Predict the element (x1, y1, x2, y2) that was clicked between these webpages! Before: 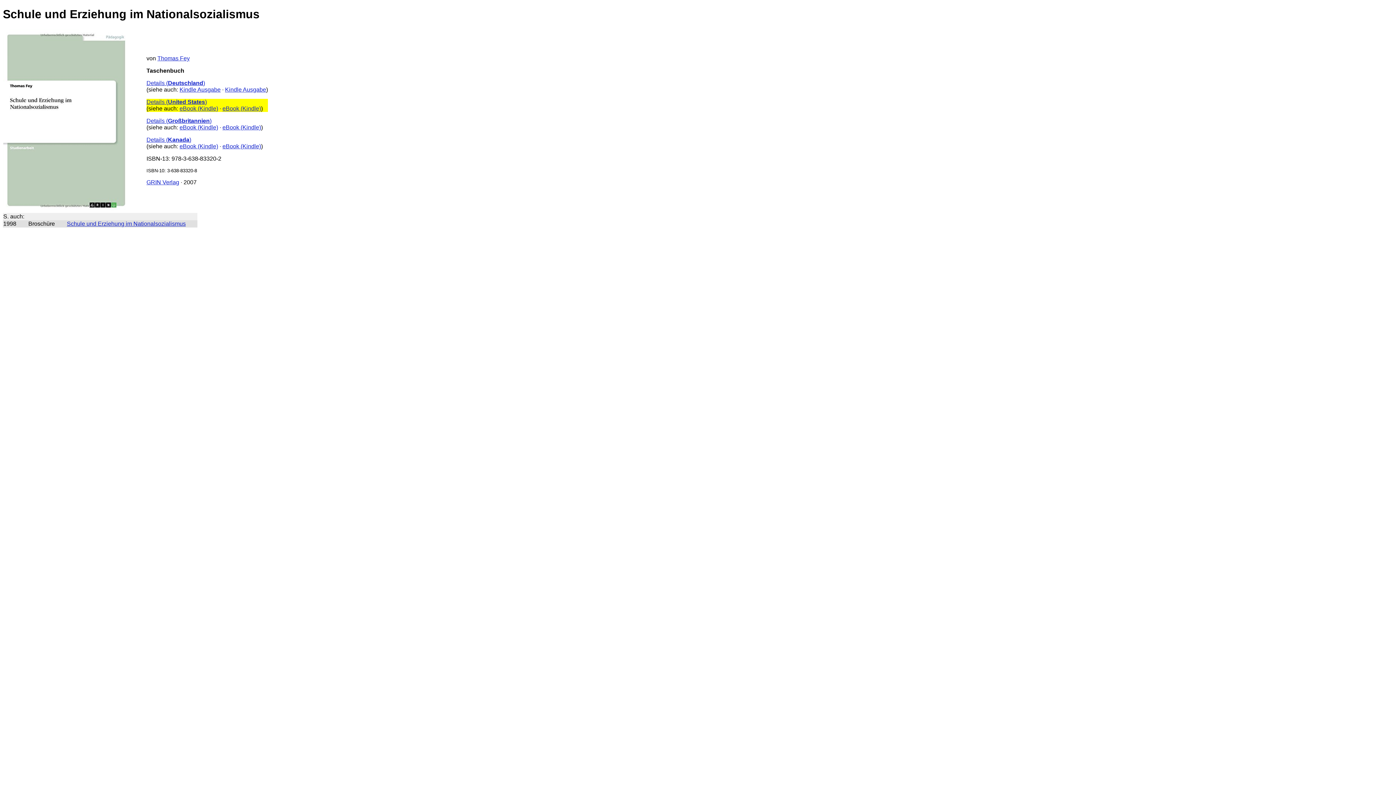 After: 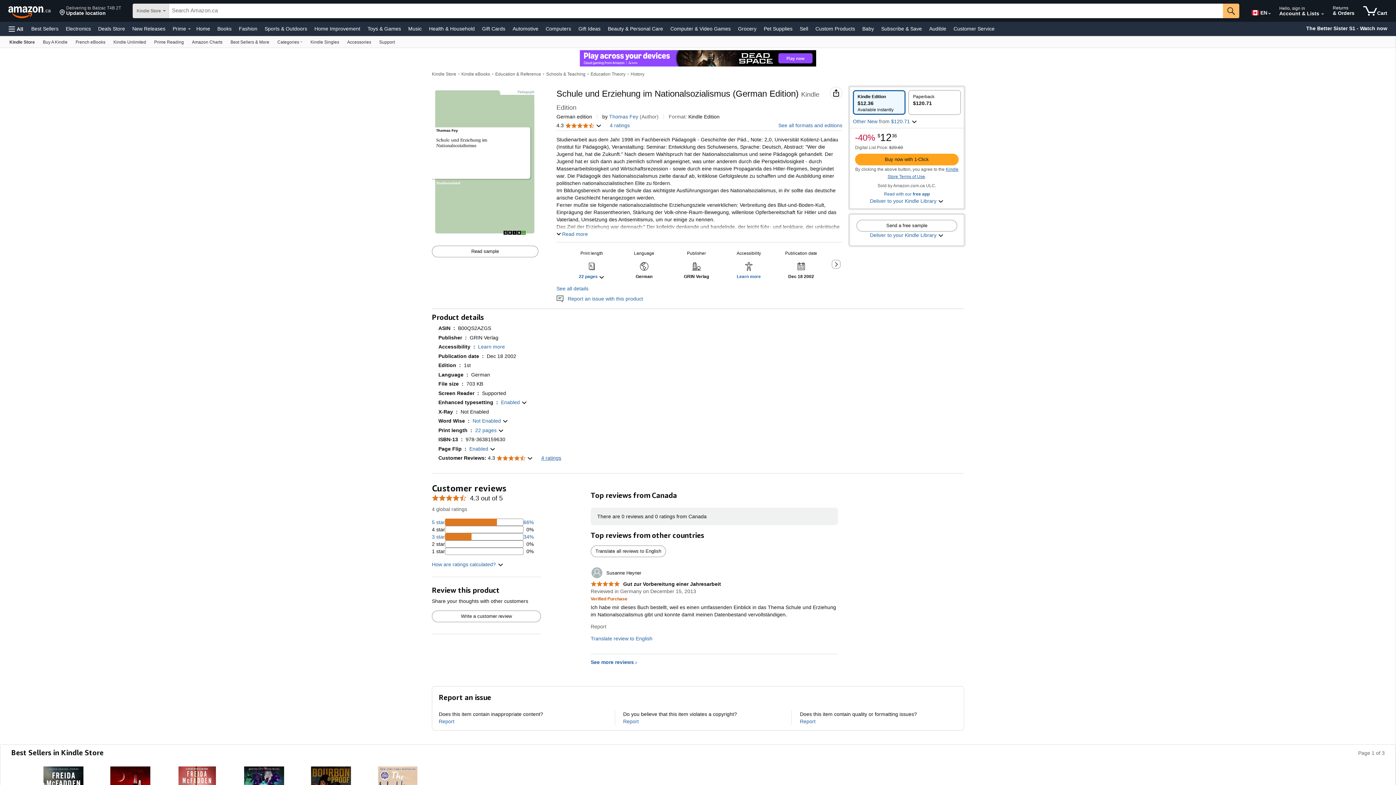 Action: bbox: (222, 143, 261, 149) label: eBook (Kindle)